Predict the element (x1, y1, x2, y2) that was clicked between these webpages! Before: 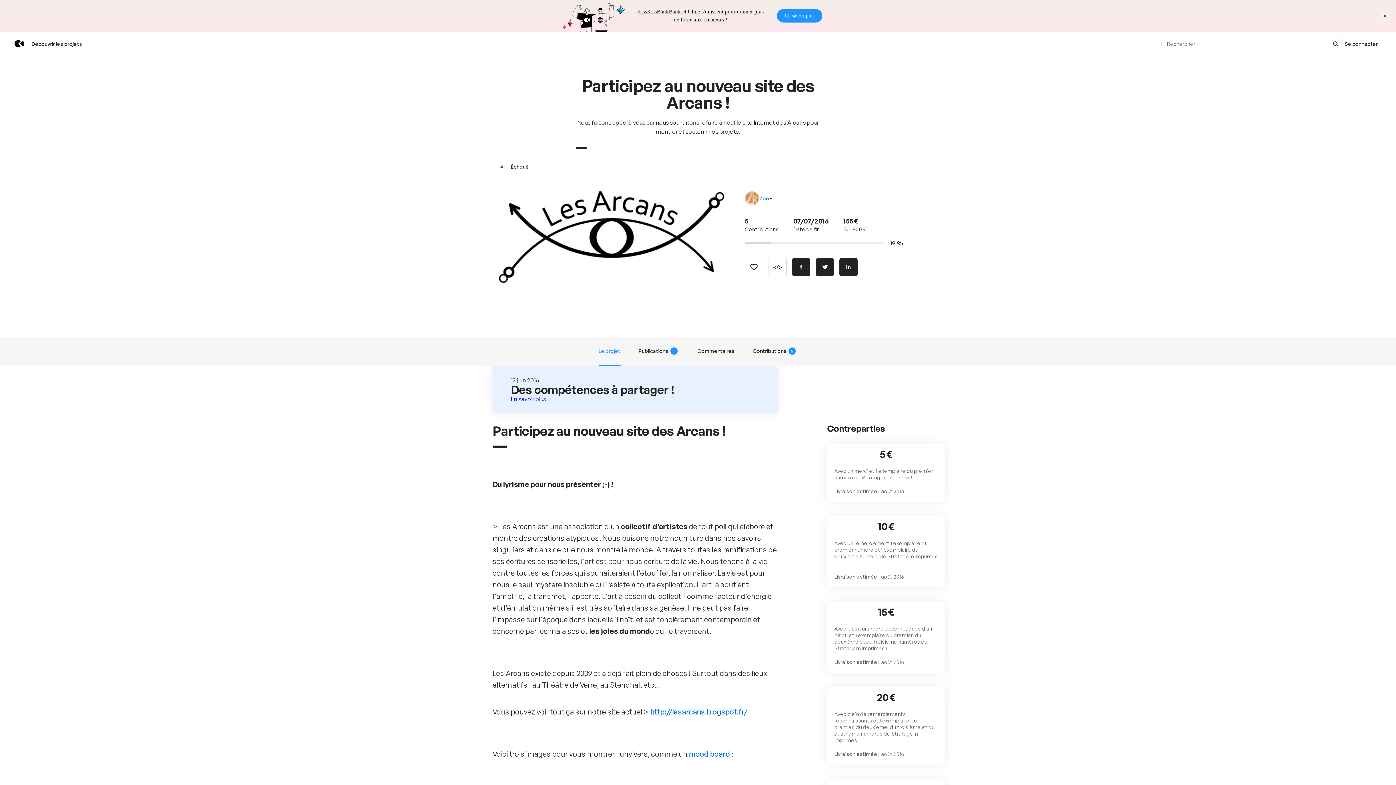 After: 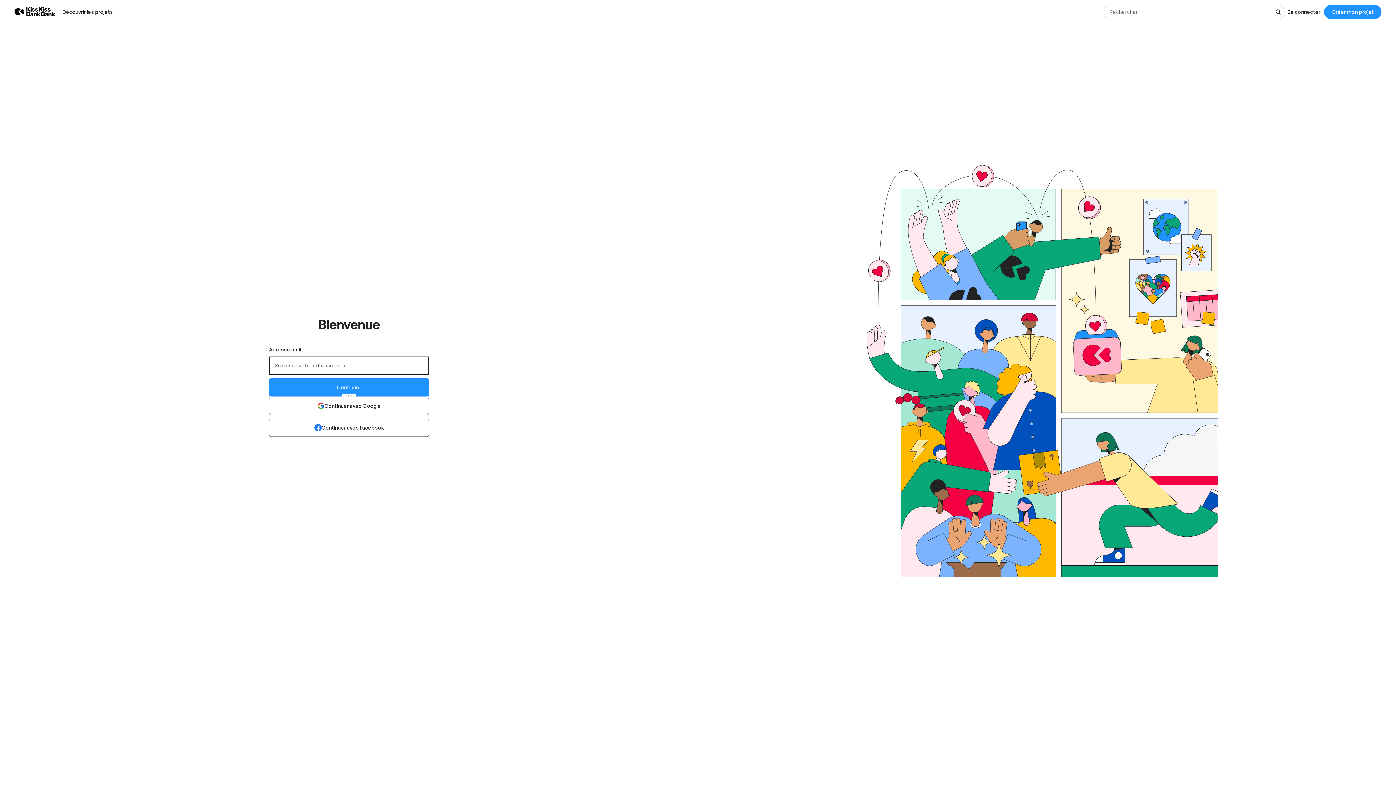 Action: bbox: (745, 226, 763, 244)